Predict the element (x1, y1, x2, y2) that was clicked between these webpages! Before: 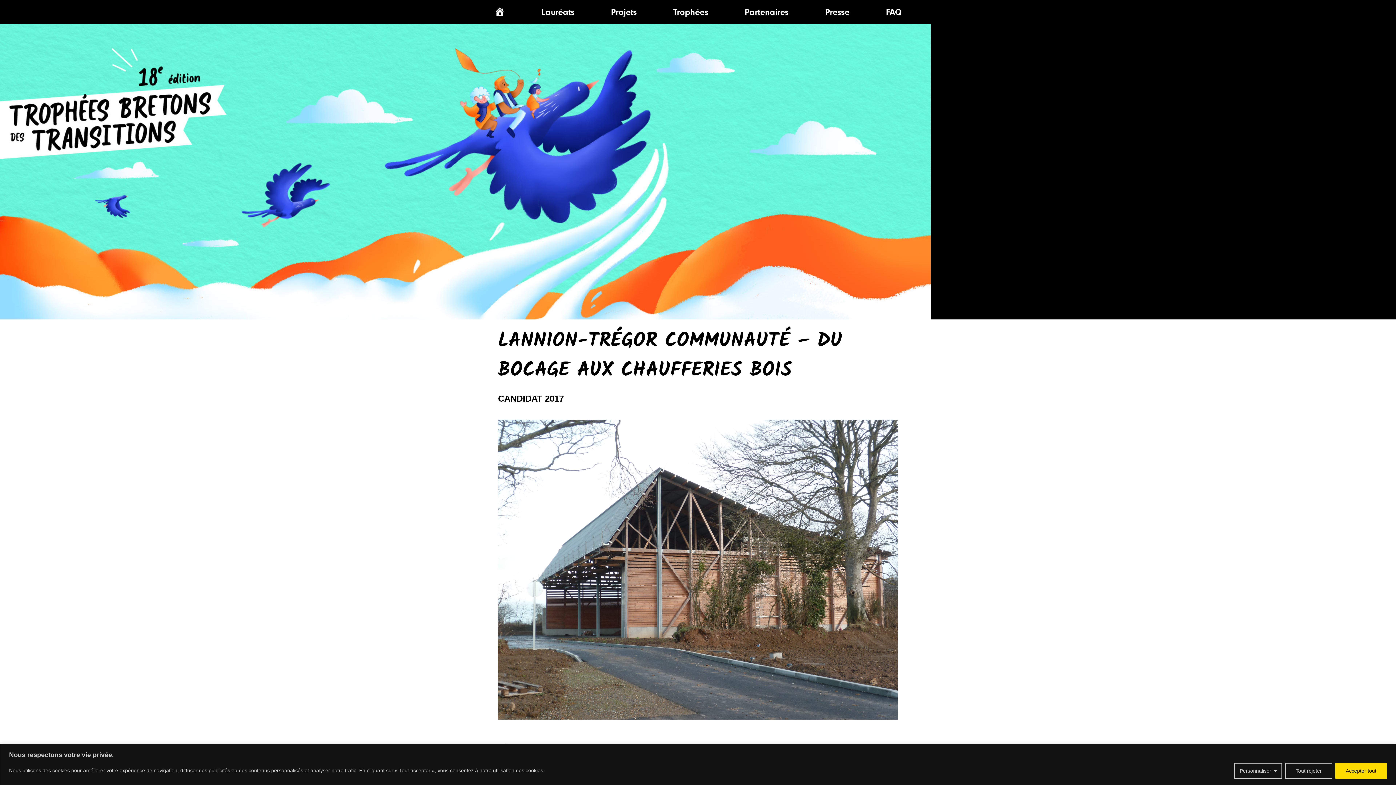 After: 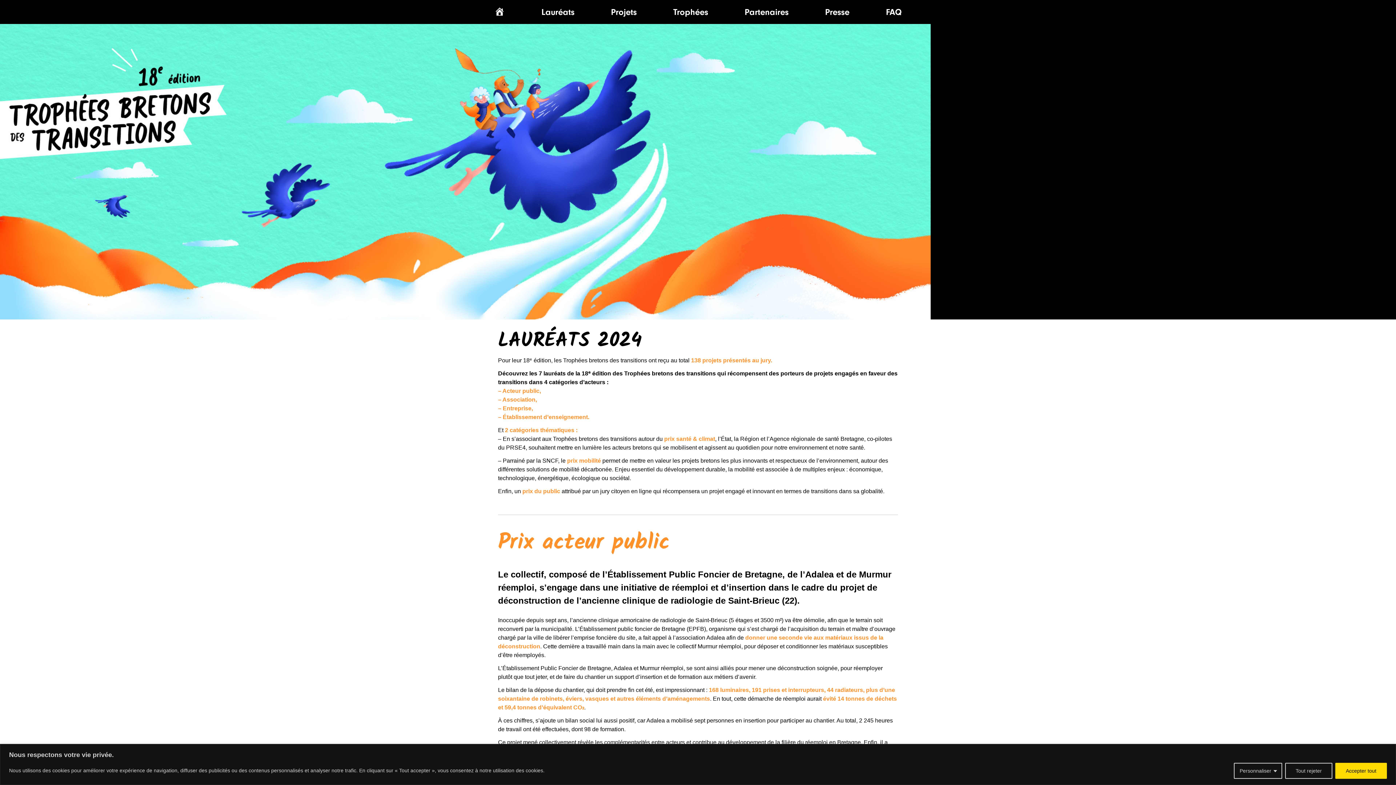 Action: label: Lauréats bbox: (541, 6, 574, 17)